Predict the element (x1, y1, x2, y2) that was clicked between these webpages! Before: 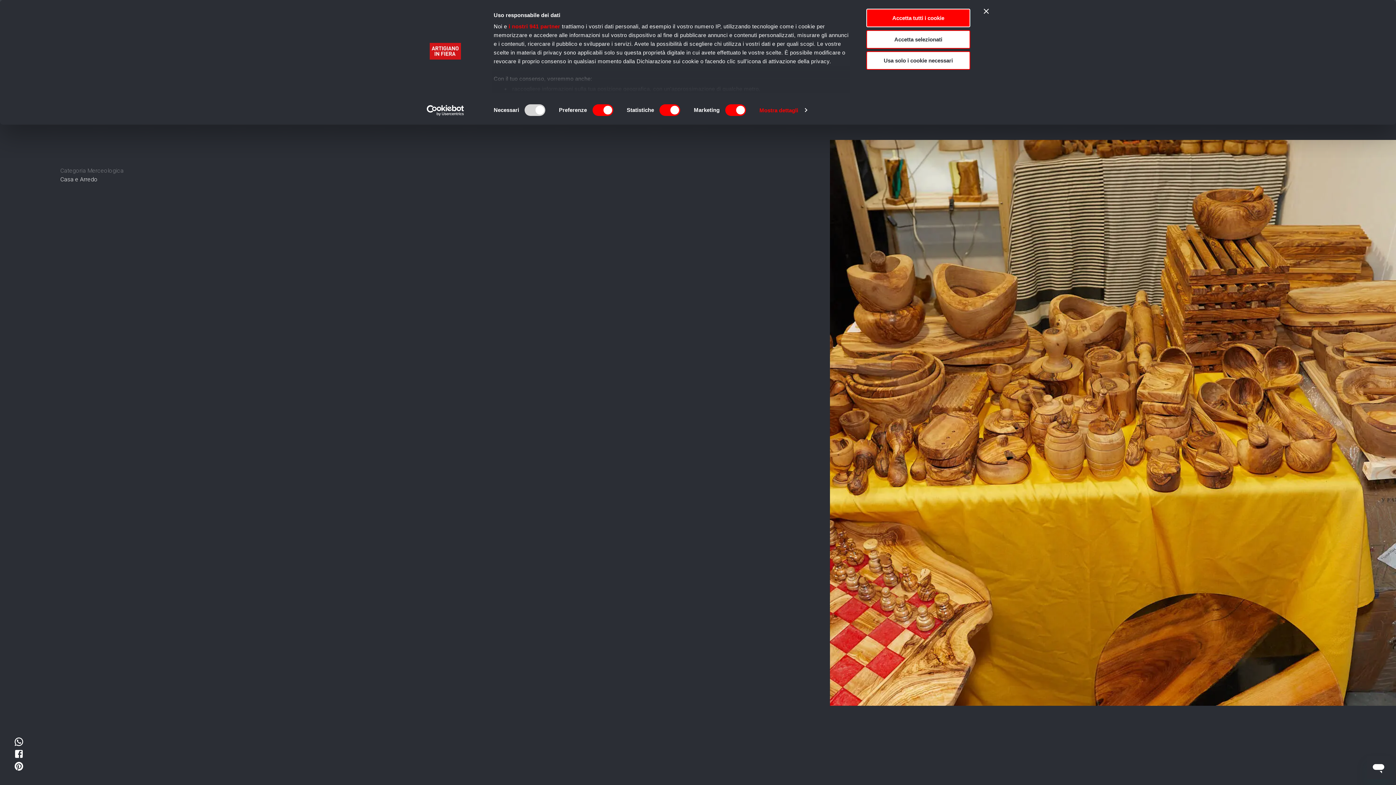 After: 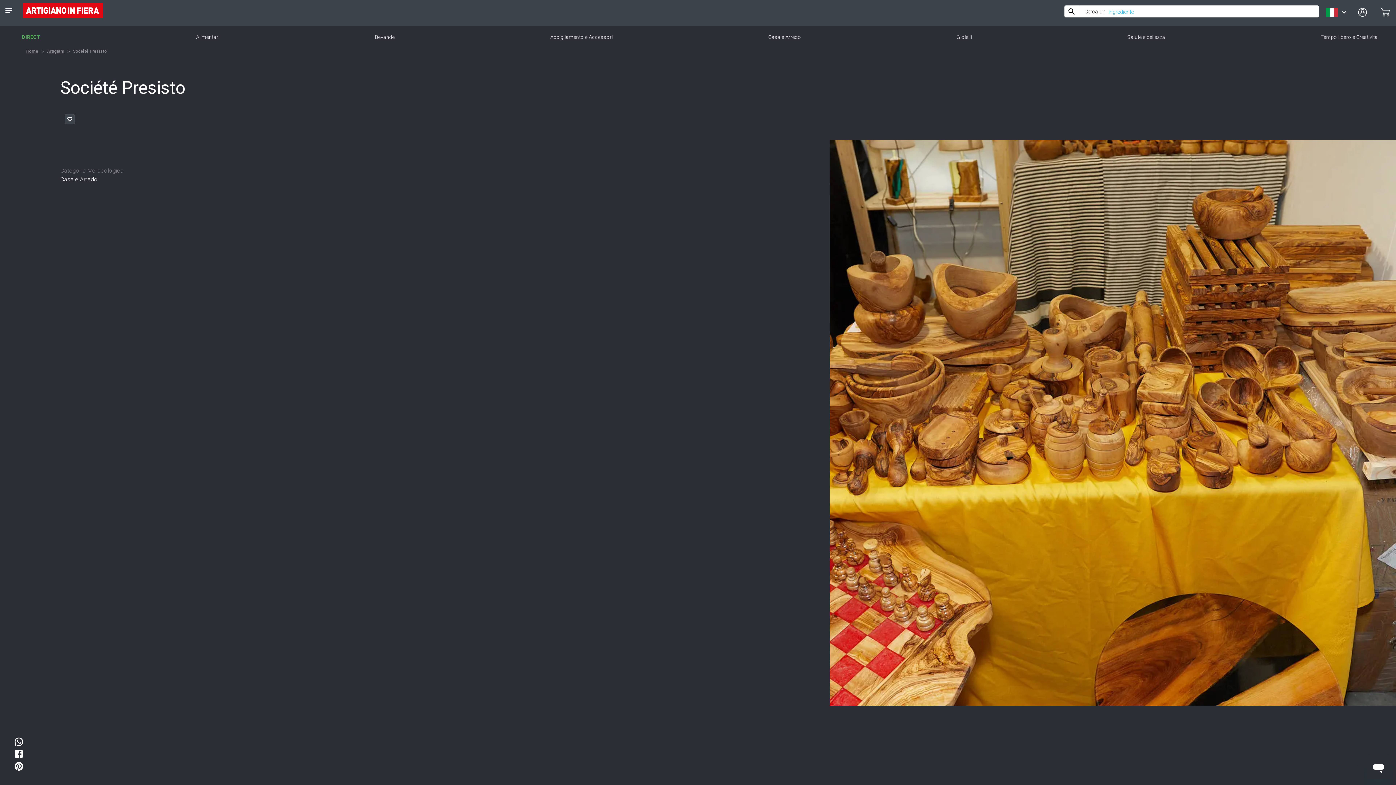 Action: bbox: (866, 30, 970, 48) label: Accetta selezionati